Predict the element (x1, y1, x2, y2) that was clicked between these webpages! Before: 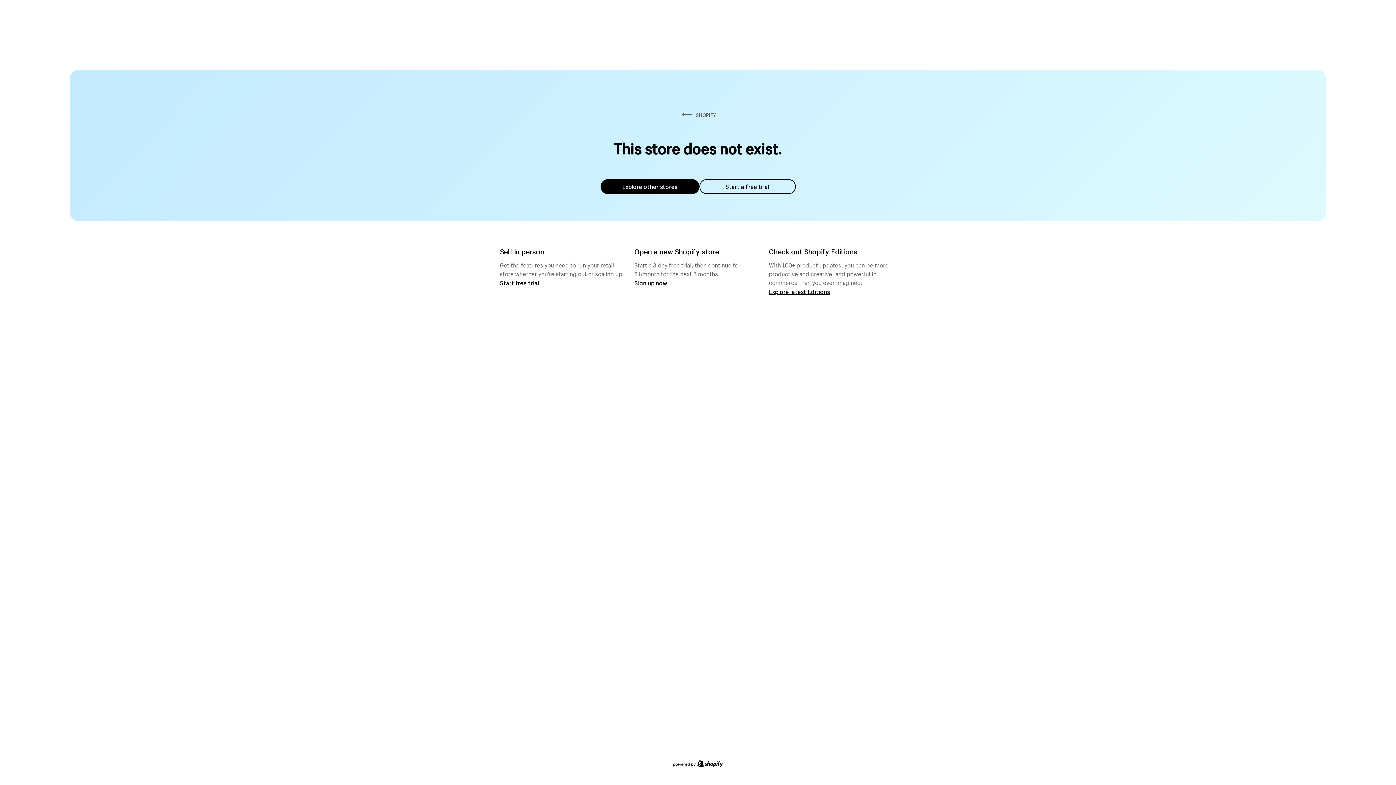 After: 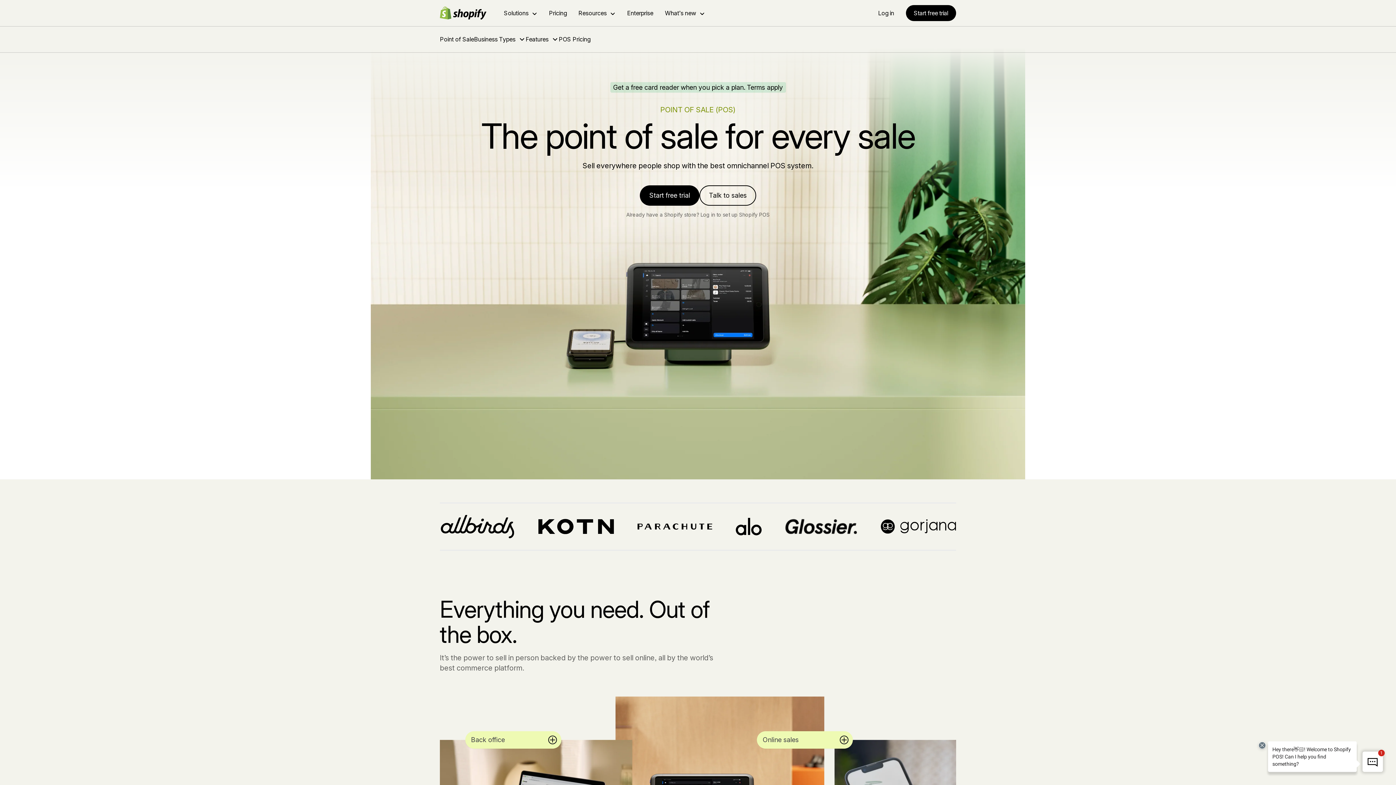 Action: bbox: (500, 279, 539, 286) label: Start free trial